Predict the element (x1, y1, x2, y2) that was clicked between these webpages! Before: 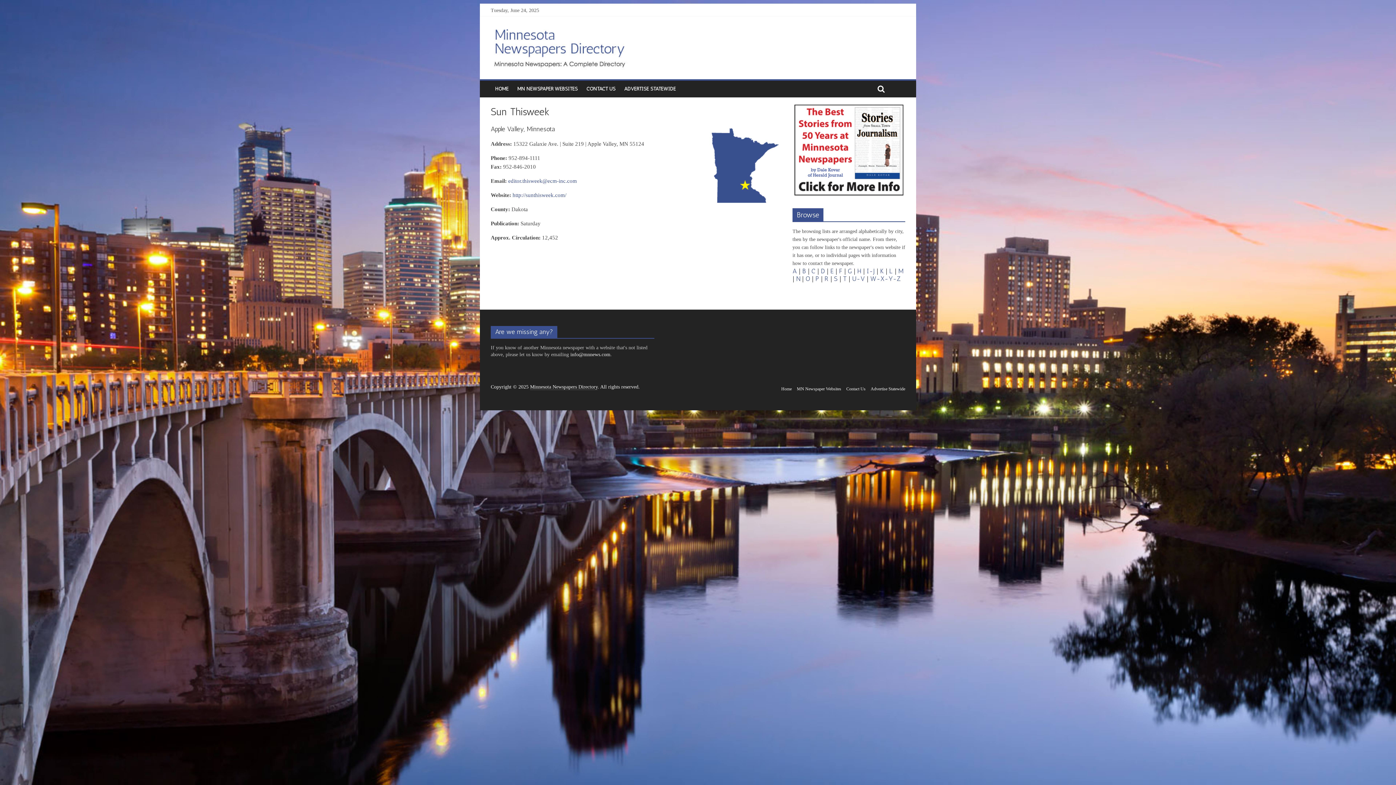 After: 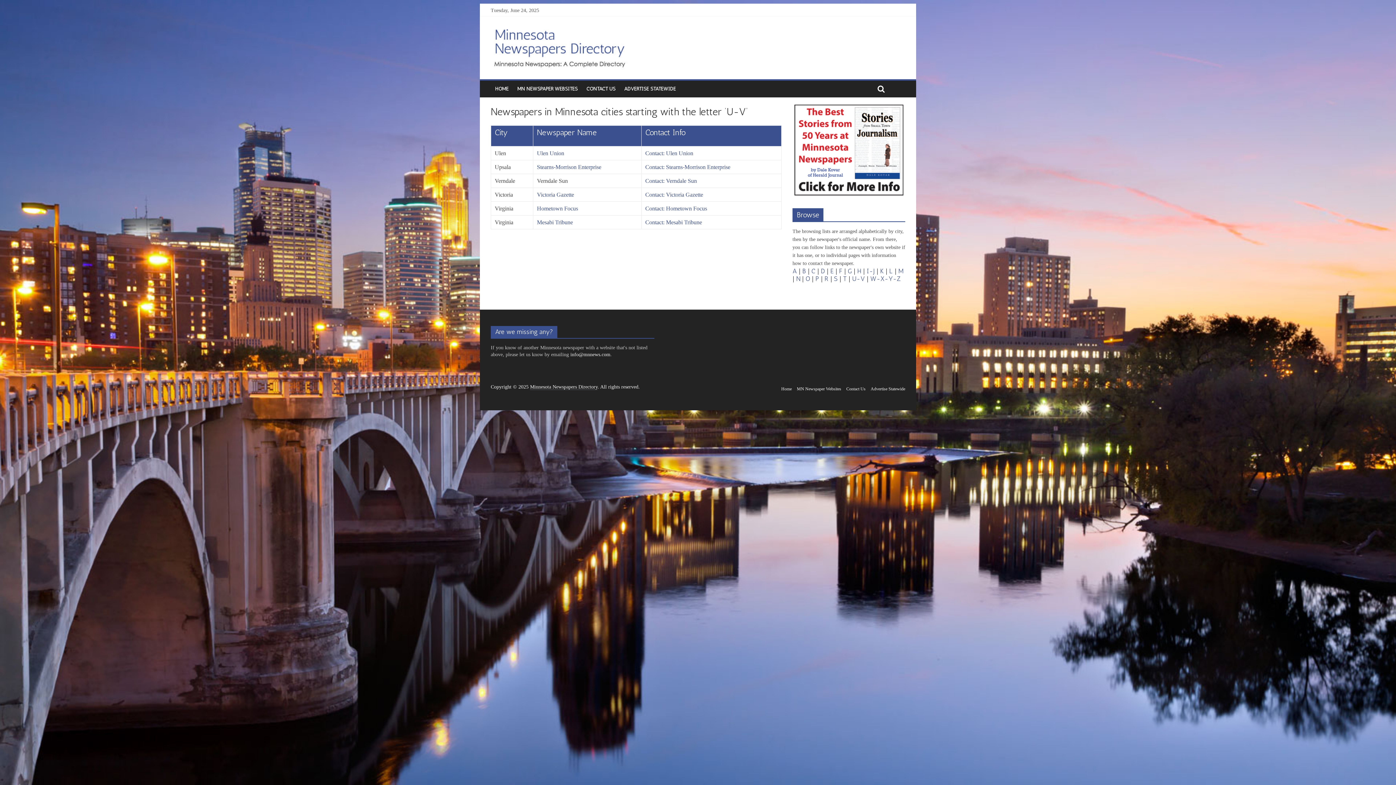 Action: bbox: (852, 274, 865, 282) label: U-V